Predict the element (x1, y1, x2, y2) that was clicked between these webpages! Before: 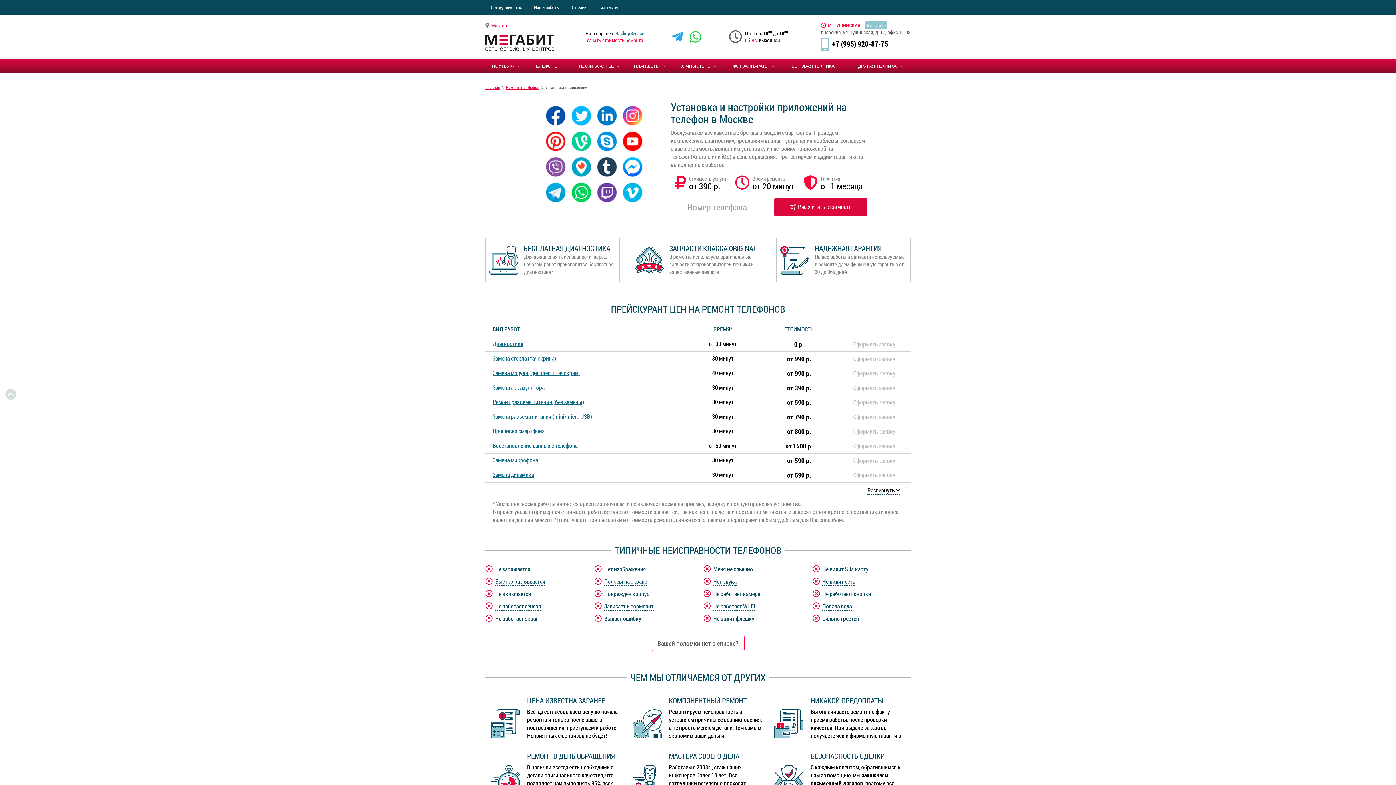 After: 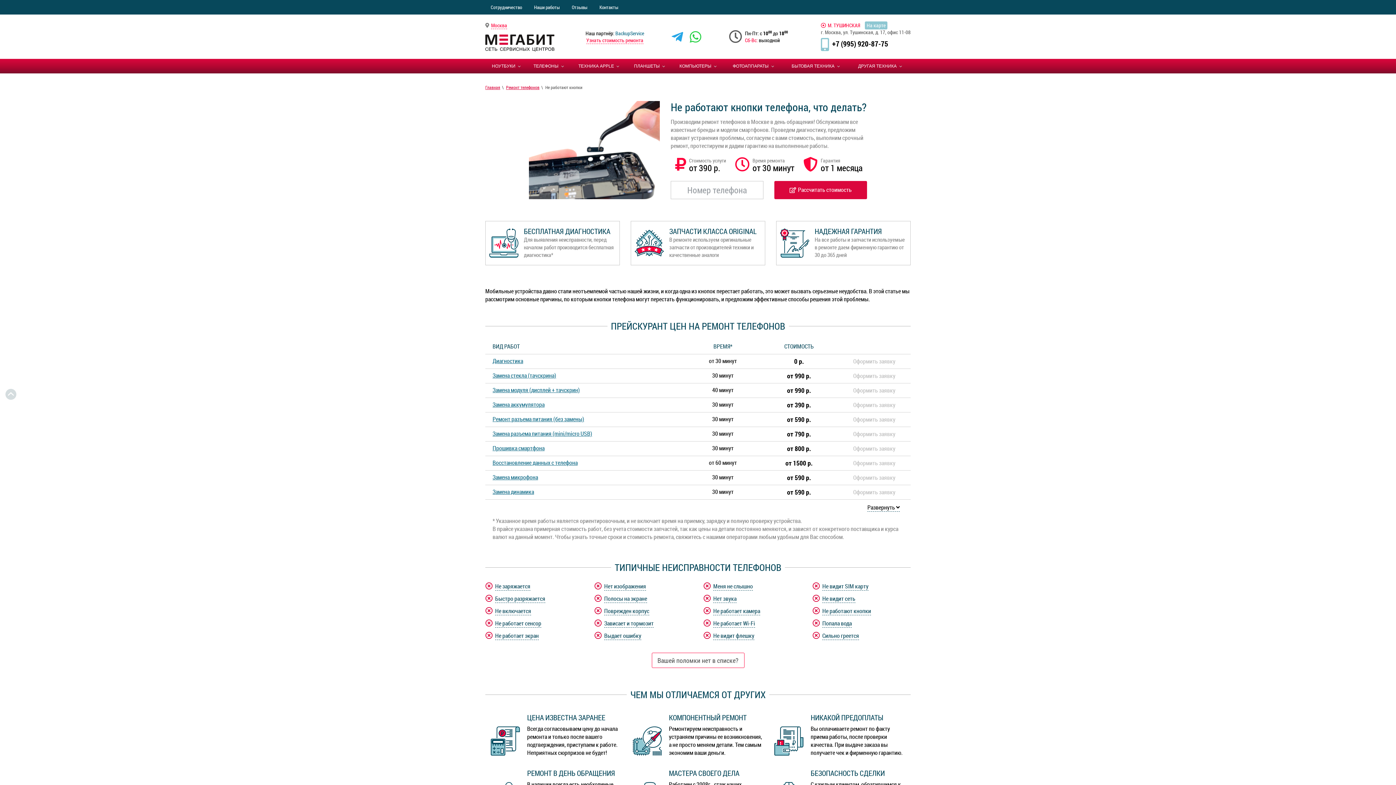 Action: label: Не работают кнопки bbox: (822, 590, 871, 598)